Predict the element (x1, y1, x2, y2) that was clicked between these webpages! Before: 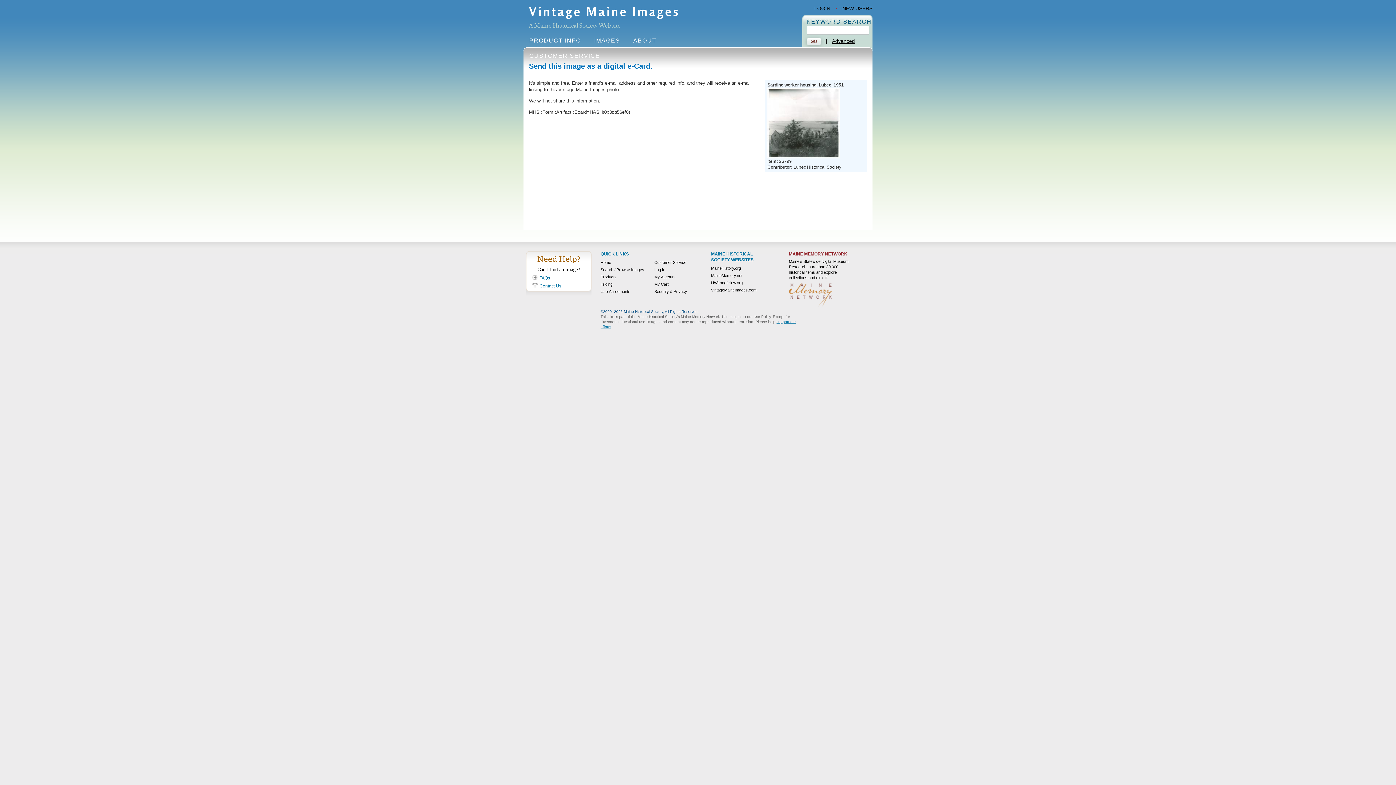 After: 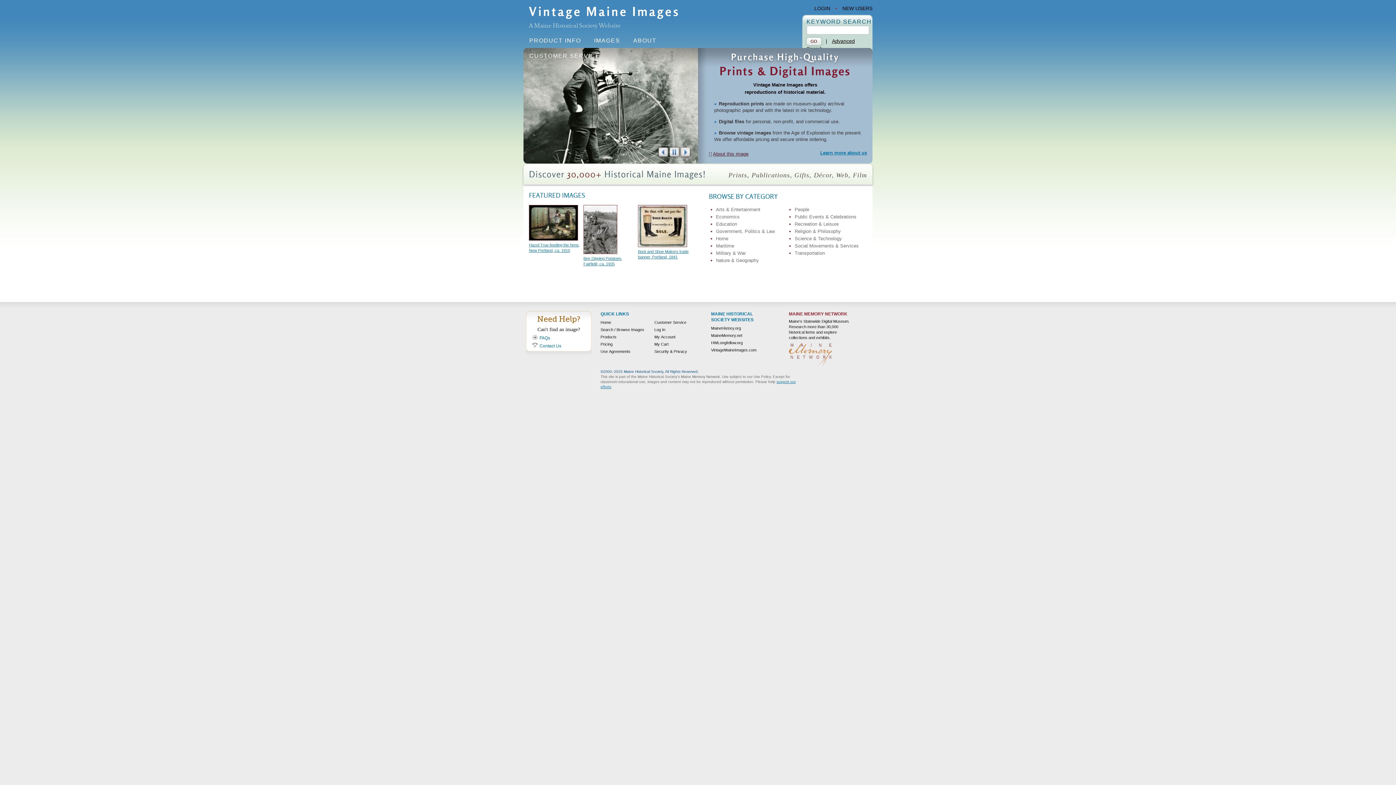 Action: bbox: (529, 4, 680, 18) label: Vintage Maine Images